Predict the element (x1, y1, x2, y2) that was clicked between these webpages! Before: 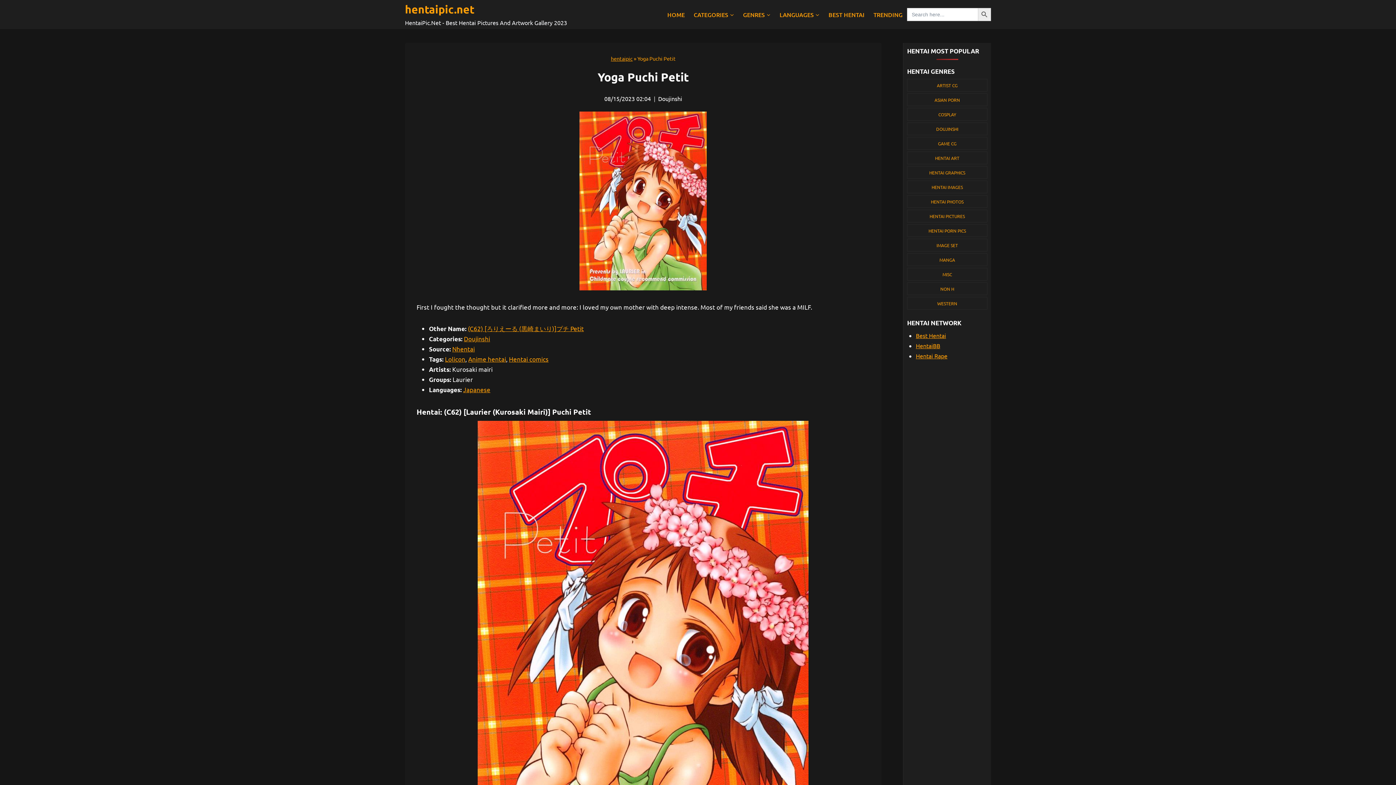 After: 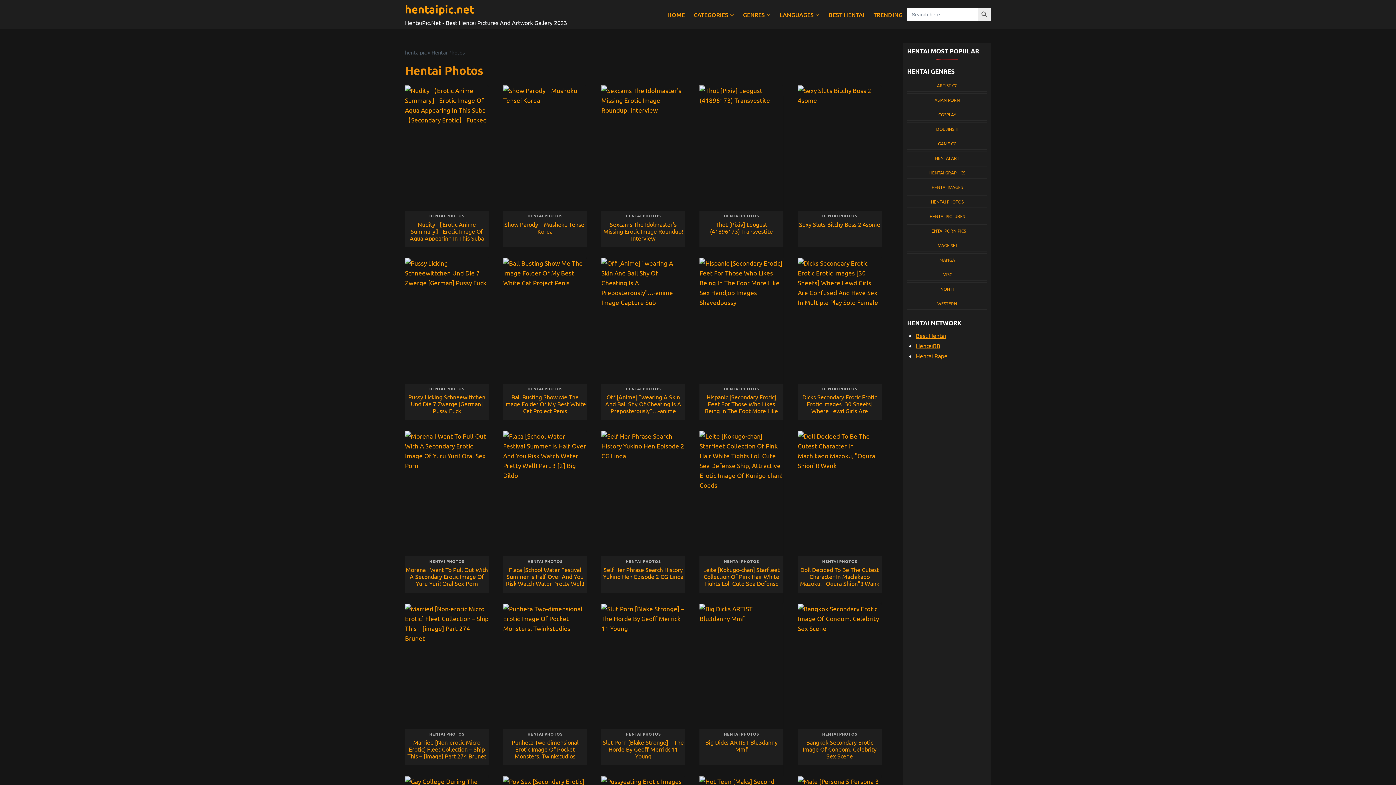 Action: label: HENTAI PHOTOS bbox: (907, 195, 987, 208)